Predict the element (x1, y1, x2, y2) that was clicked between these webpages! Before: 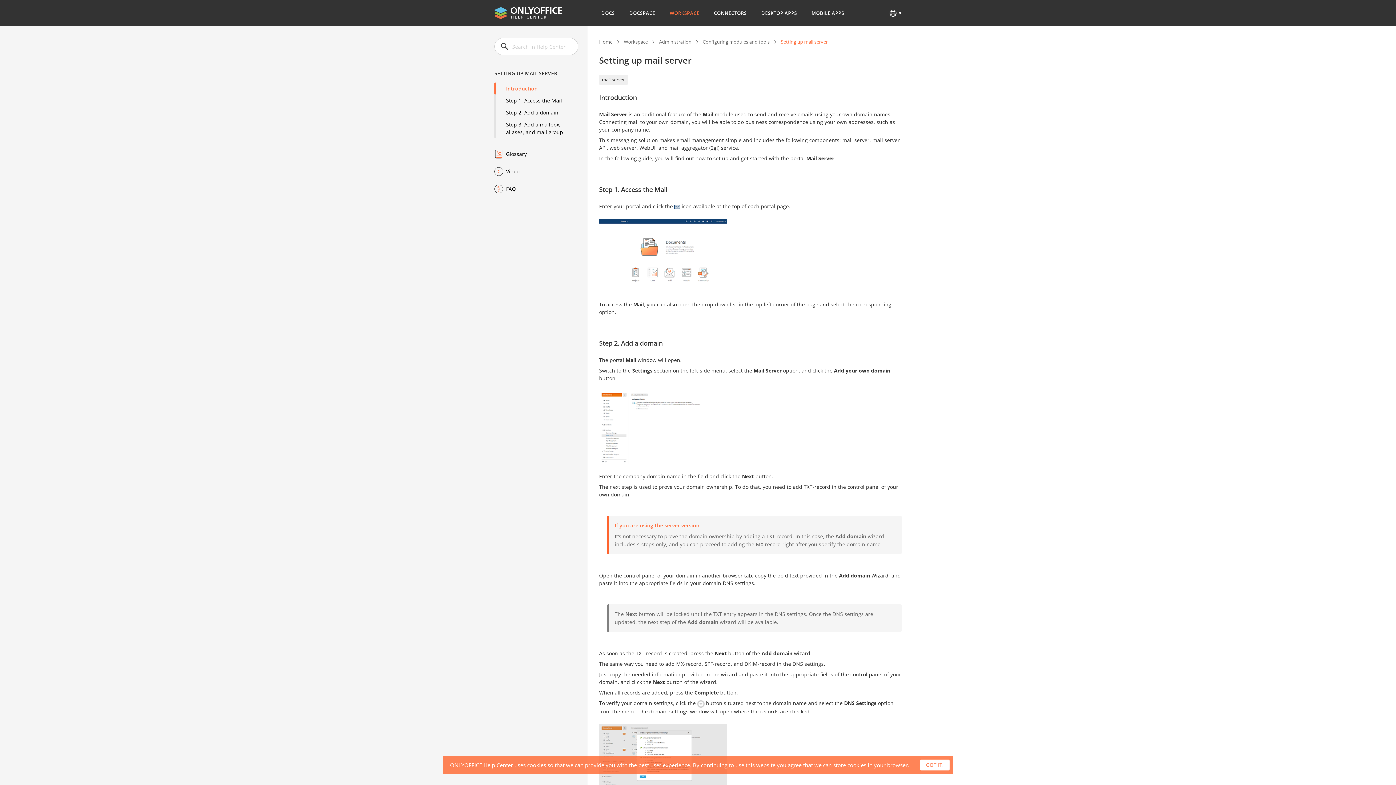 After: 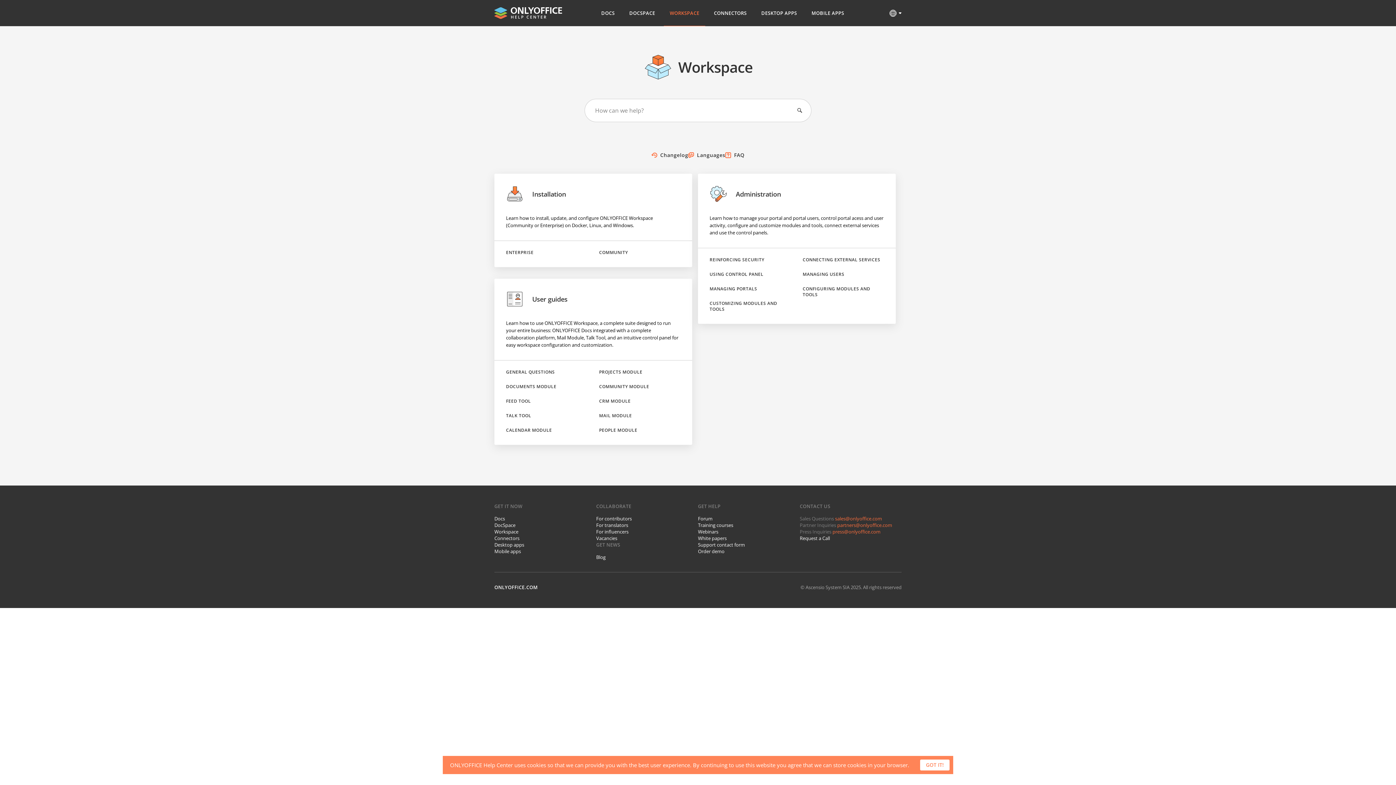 Action: bbox: (664, 0, 705, 26) label: WORKSPACE